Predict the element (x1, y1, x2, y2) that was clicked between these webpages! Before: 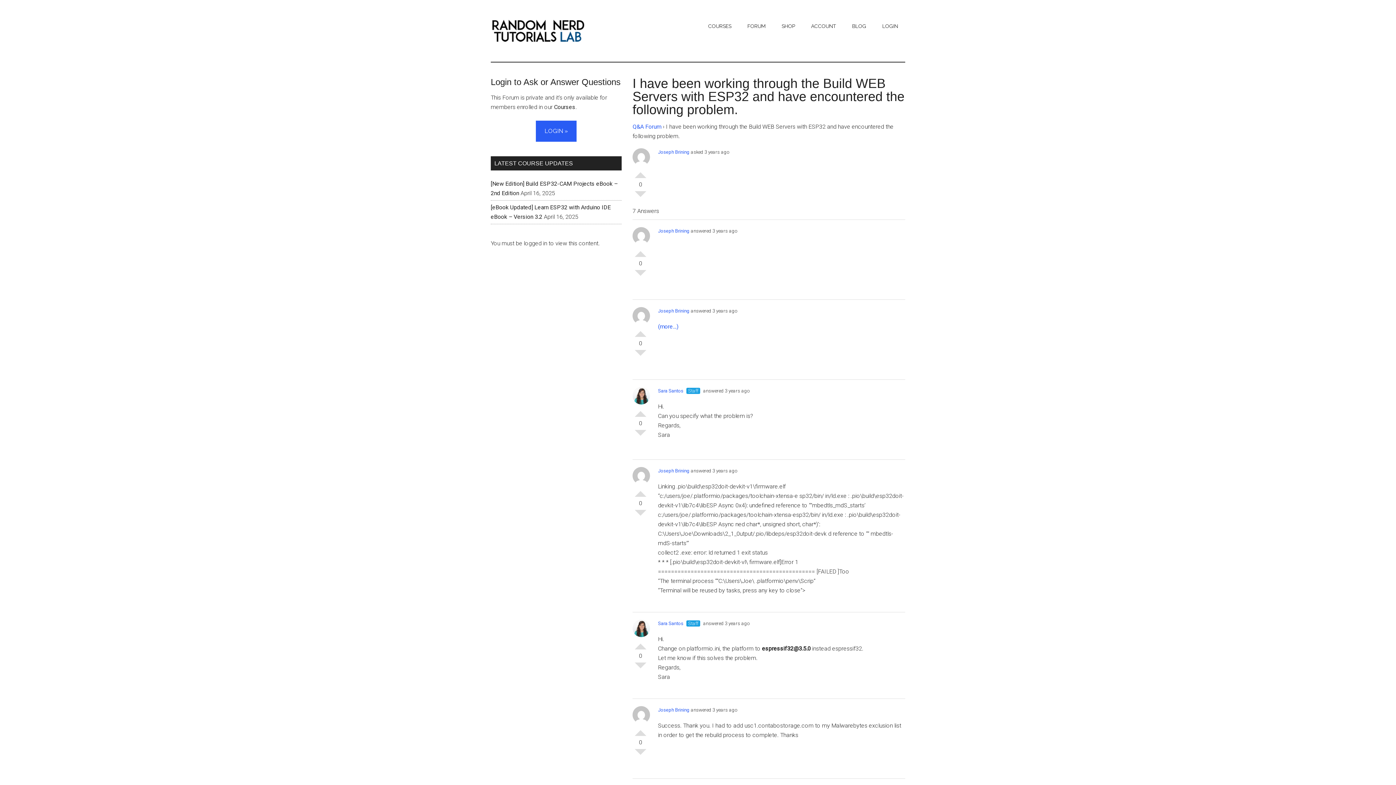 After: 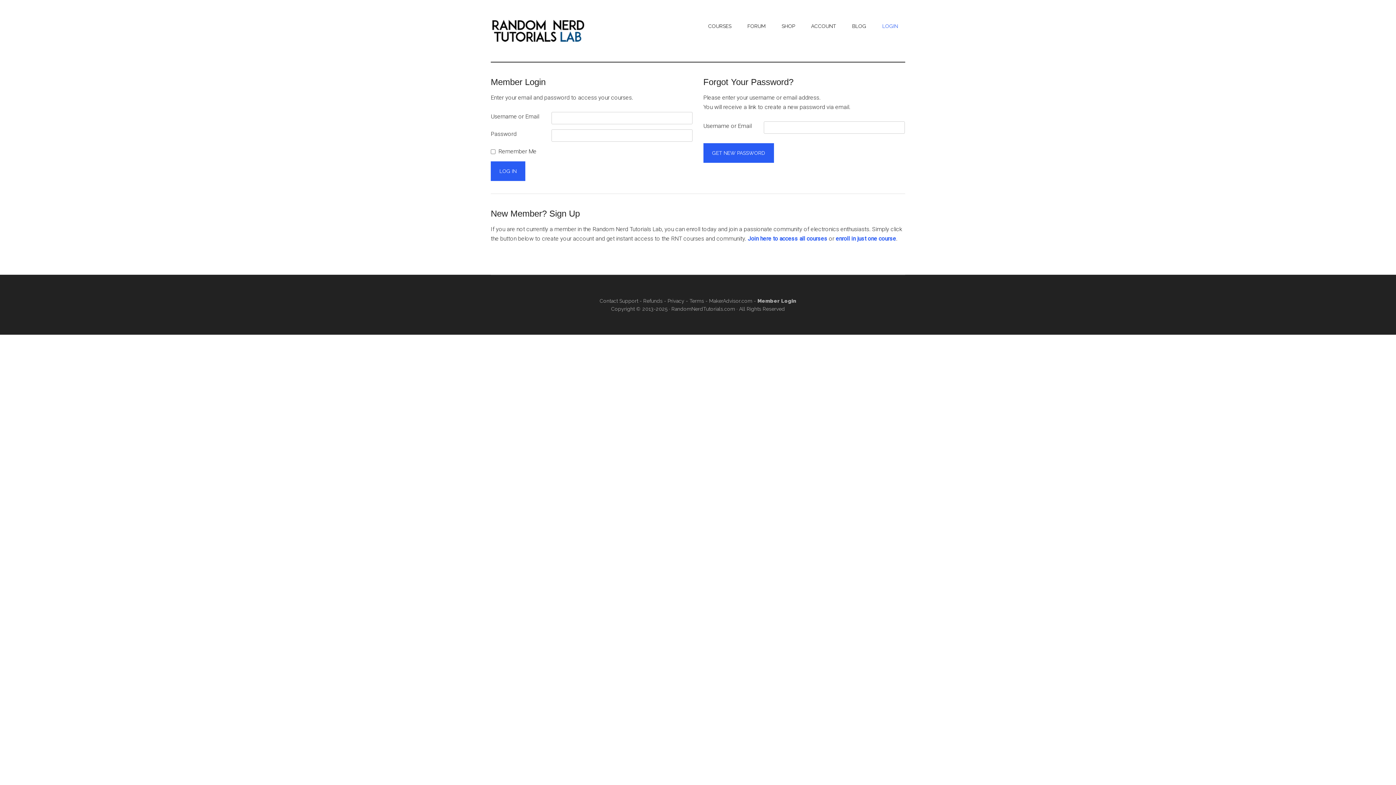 Action: bbox: (875, 14, 905, 37) label: LOGIN